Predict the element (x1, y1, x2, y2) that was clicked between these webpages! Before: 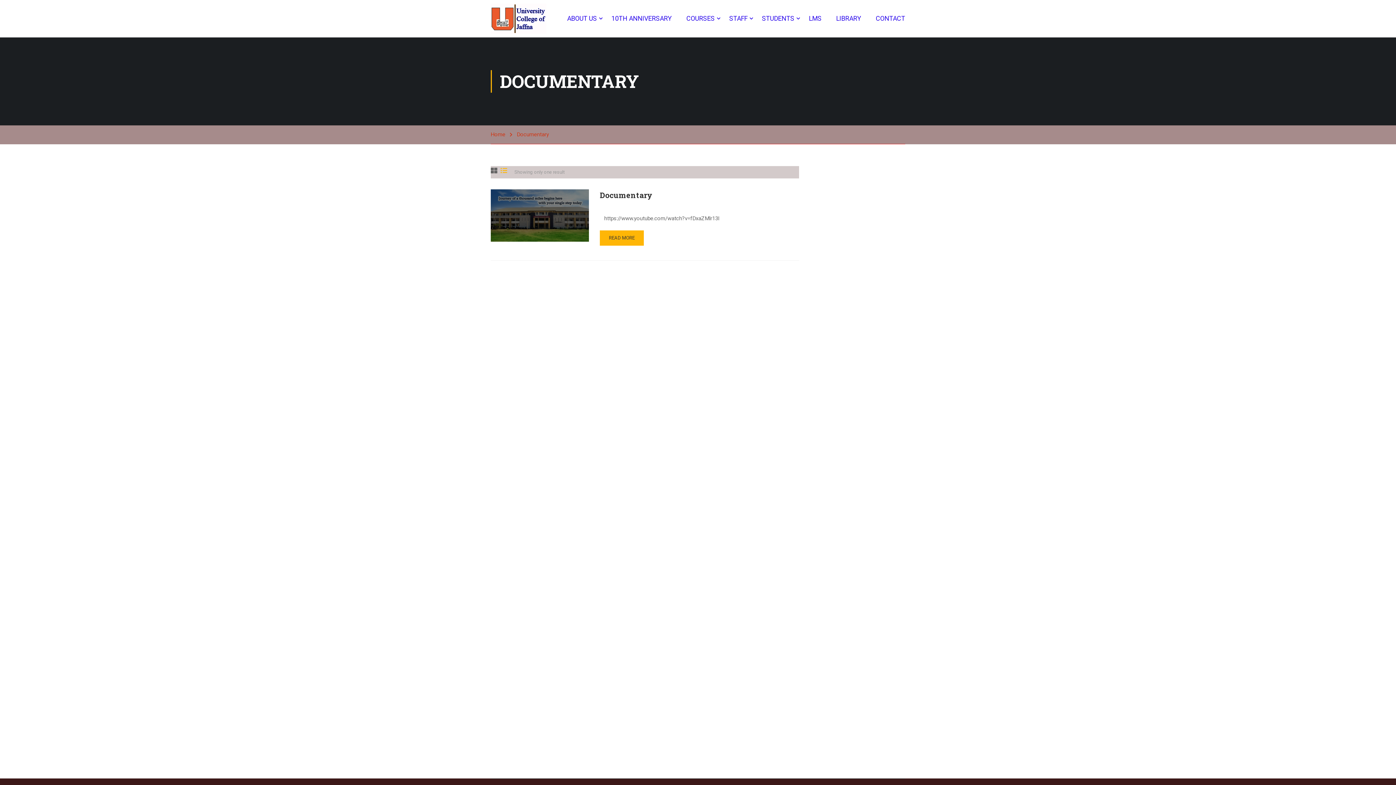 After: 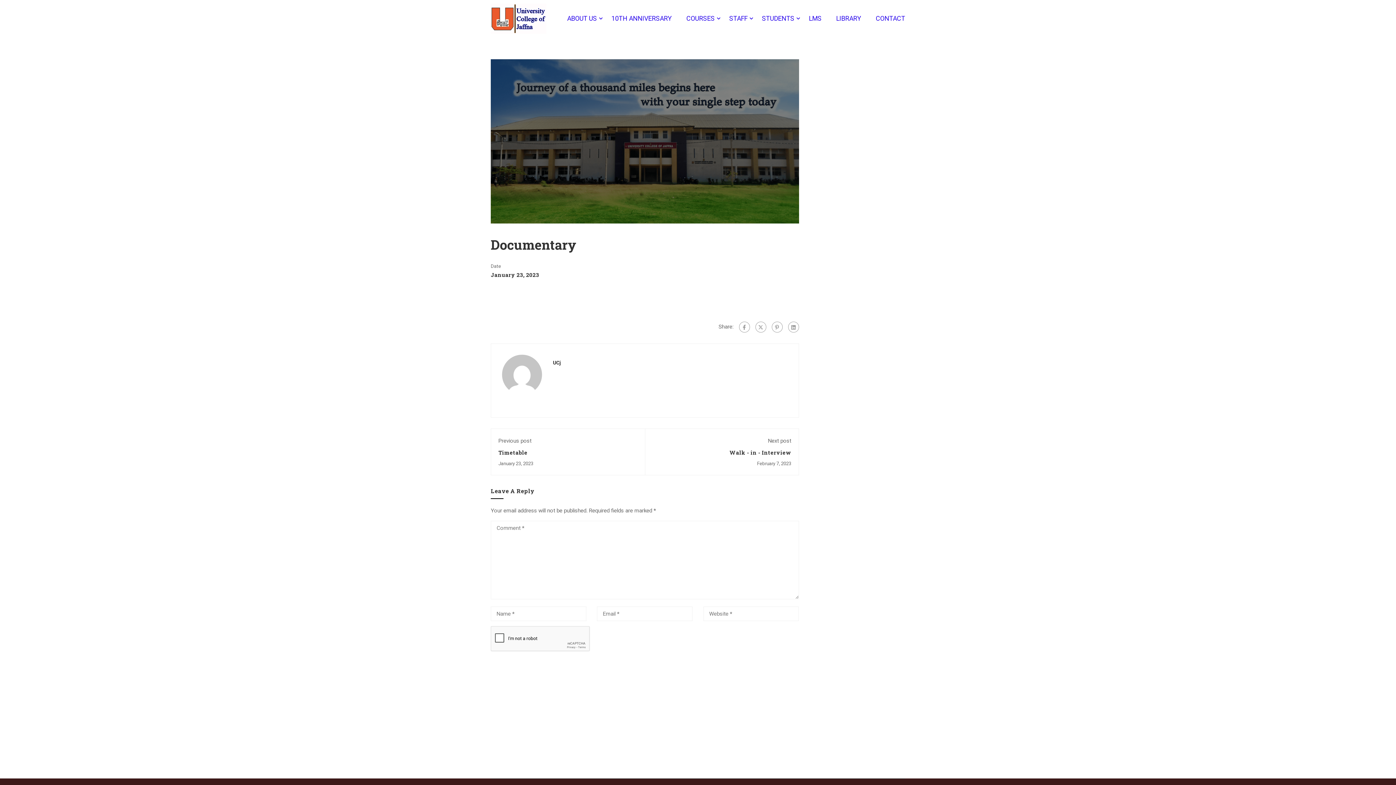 Action: label: READ MORE bbox: (600, 230, 644, 245)